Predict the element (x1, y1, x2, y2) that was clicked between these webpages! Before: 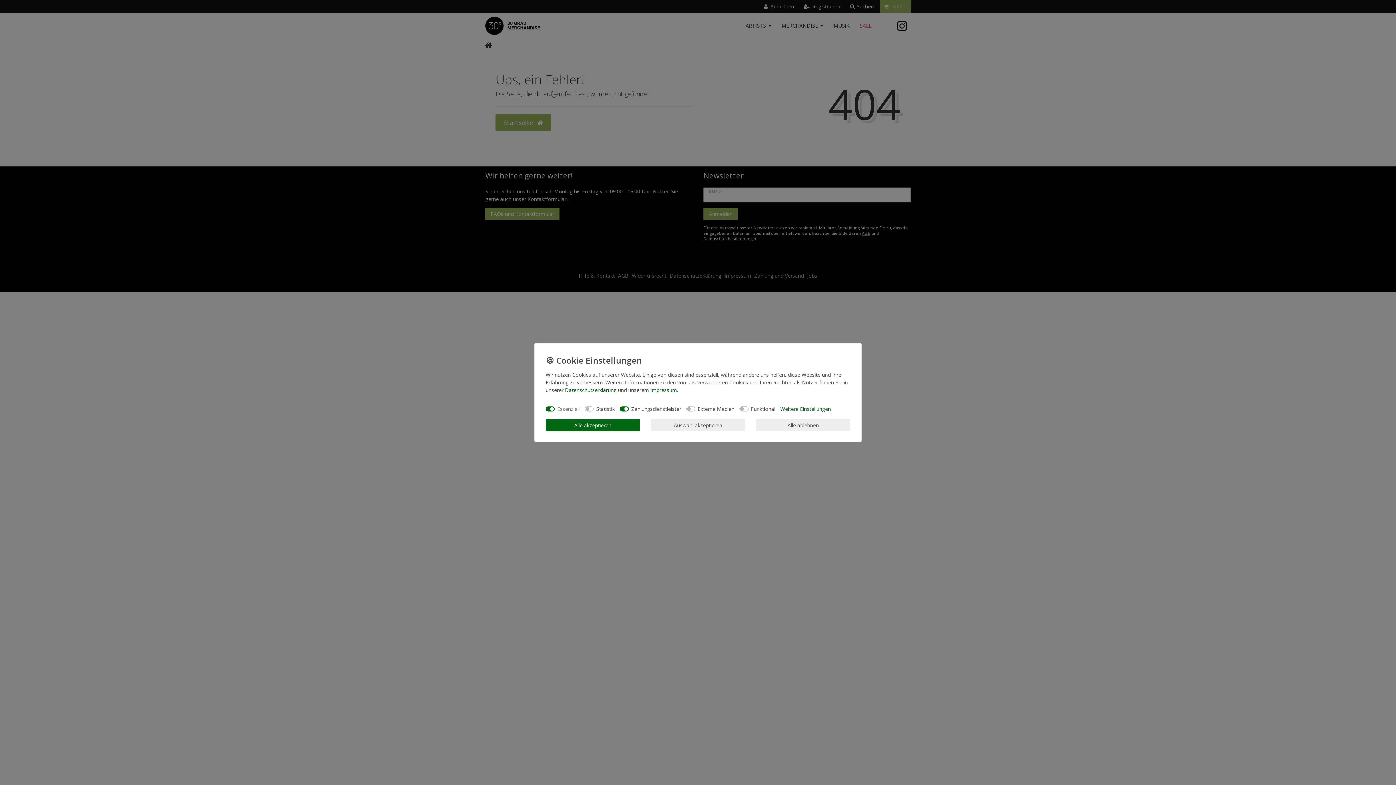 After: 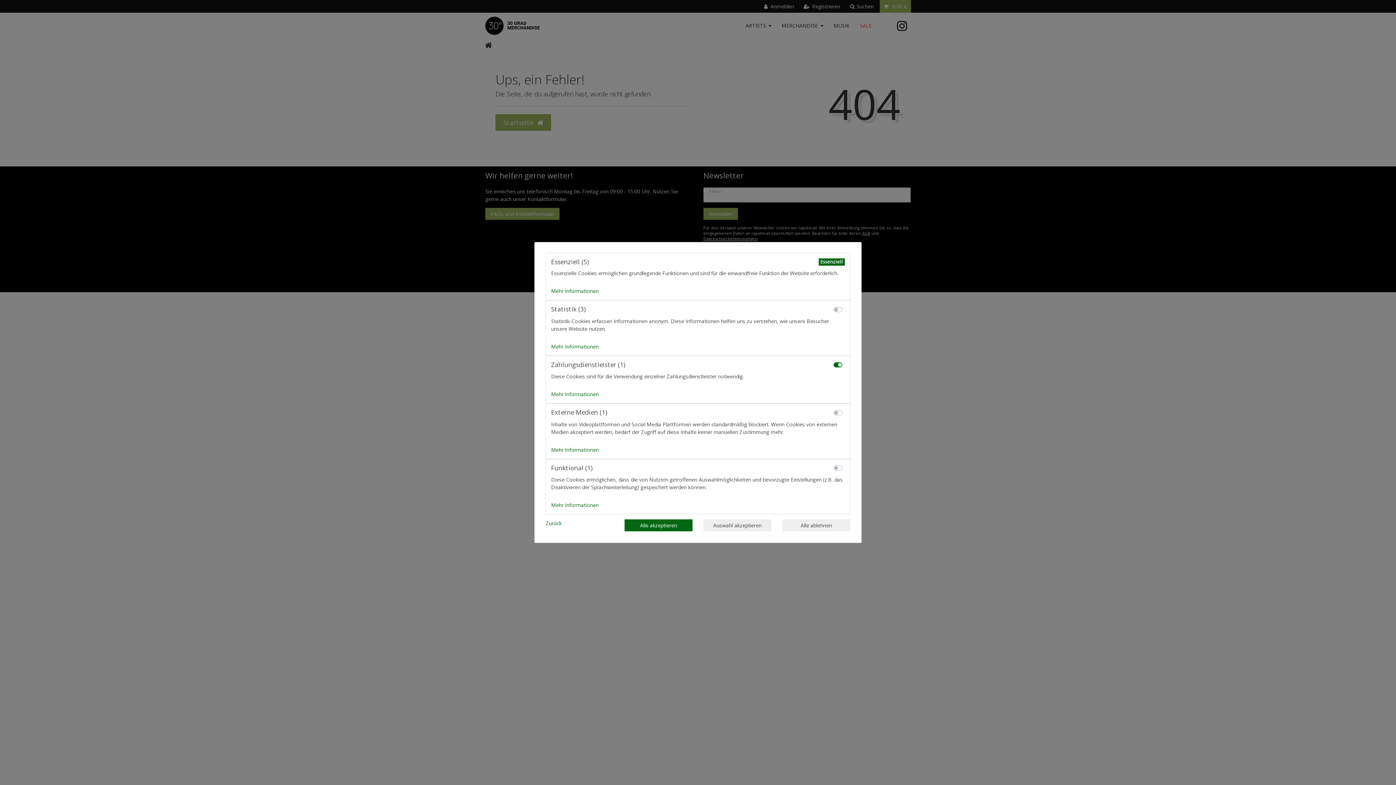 Action: label: Weitere Einstellungen bbox: (780, 405, 831, 412)